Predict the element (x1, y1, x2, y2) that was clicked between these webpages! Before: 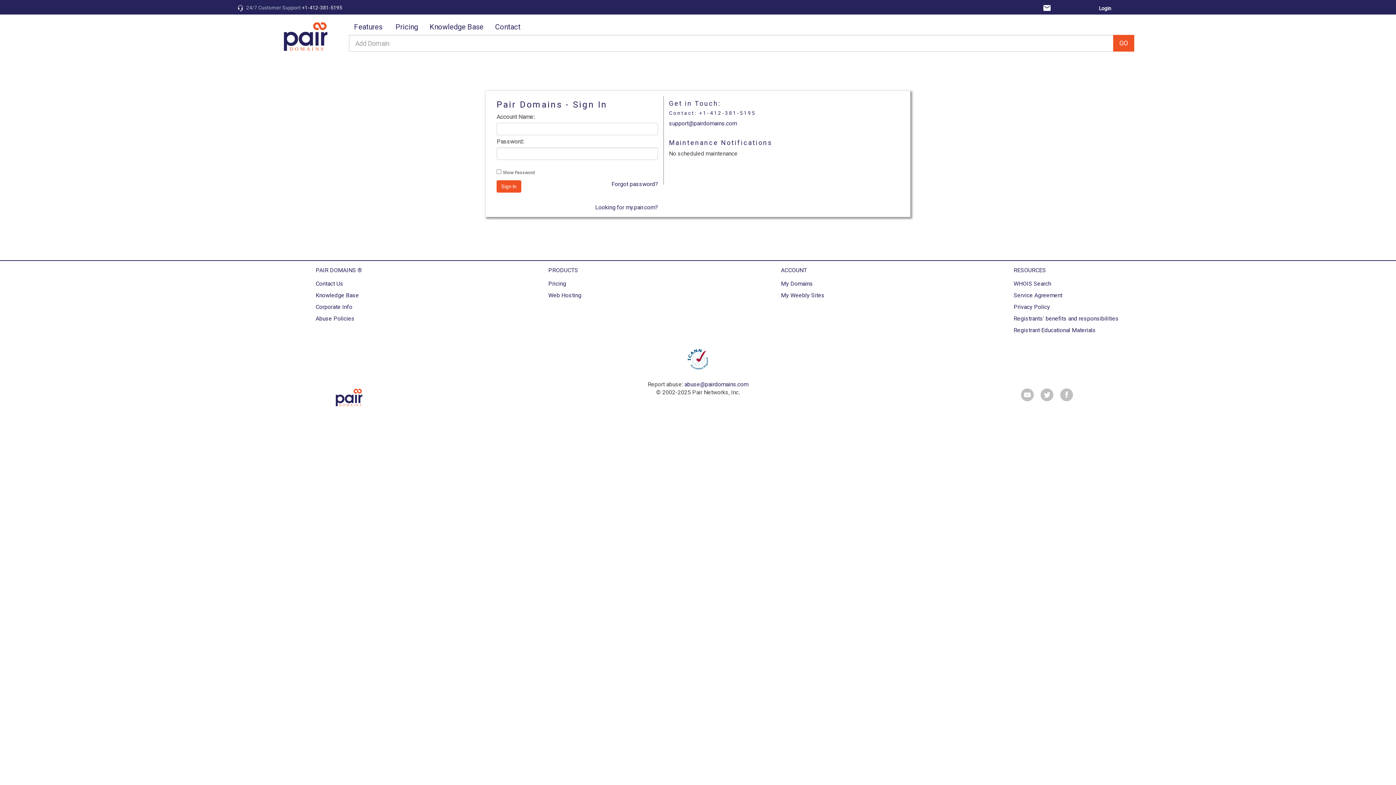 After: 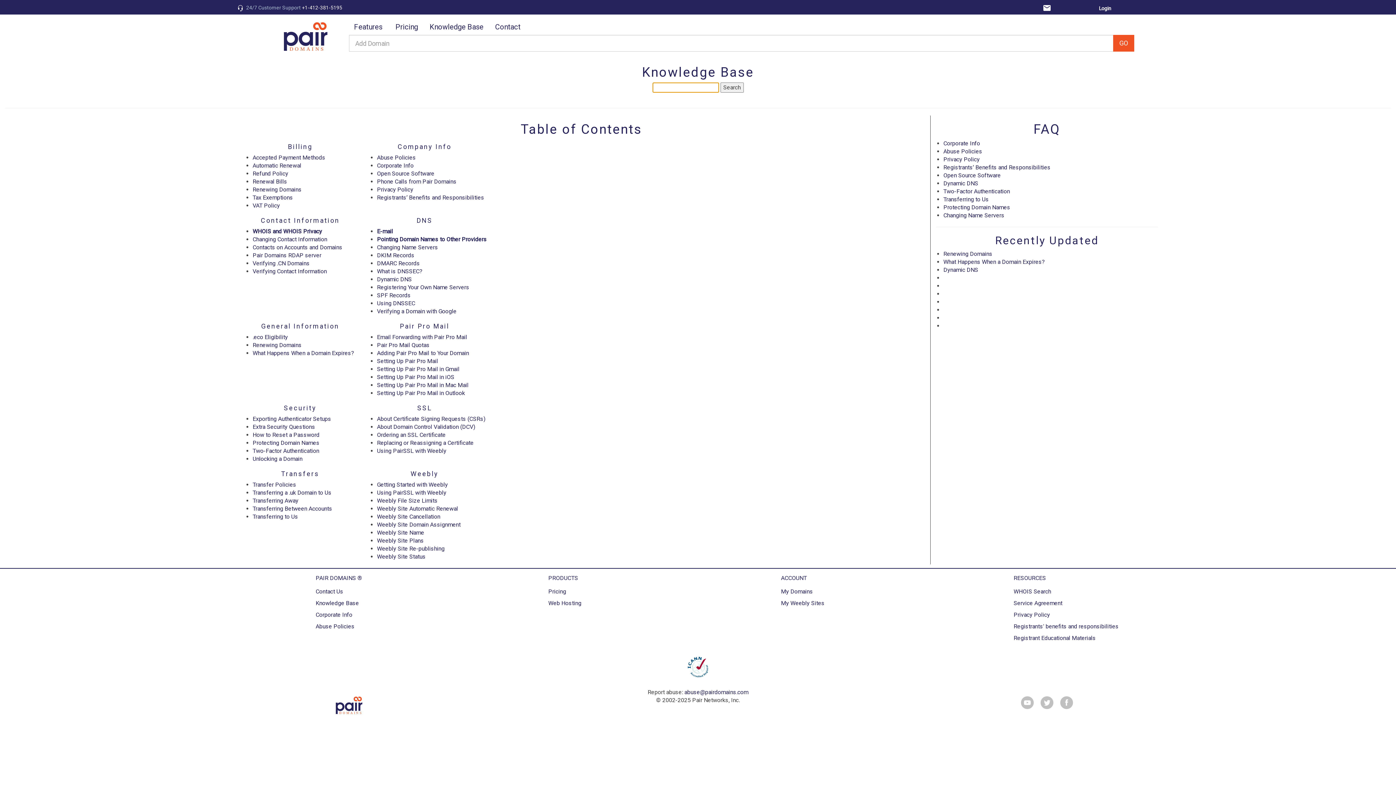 Action: bbox: (315, 292, 359, 298) label: Knowledge Base